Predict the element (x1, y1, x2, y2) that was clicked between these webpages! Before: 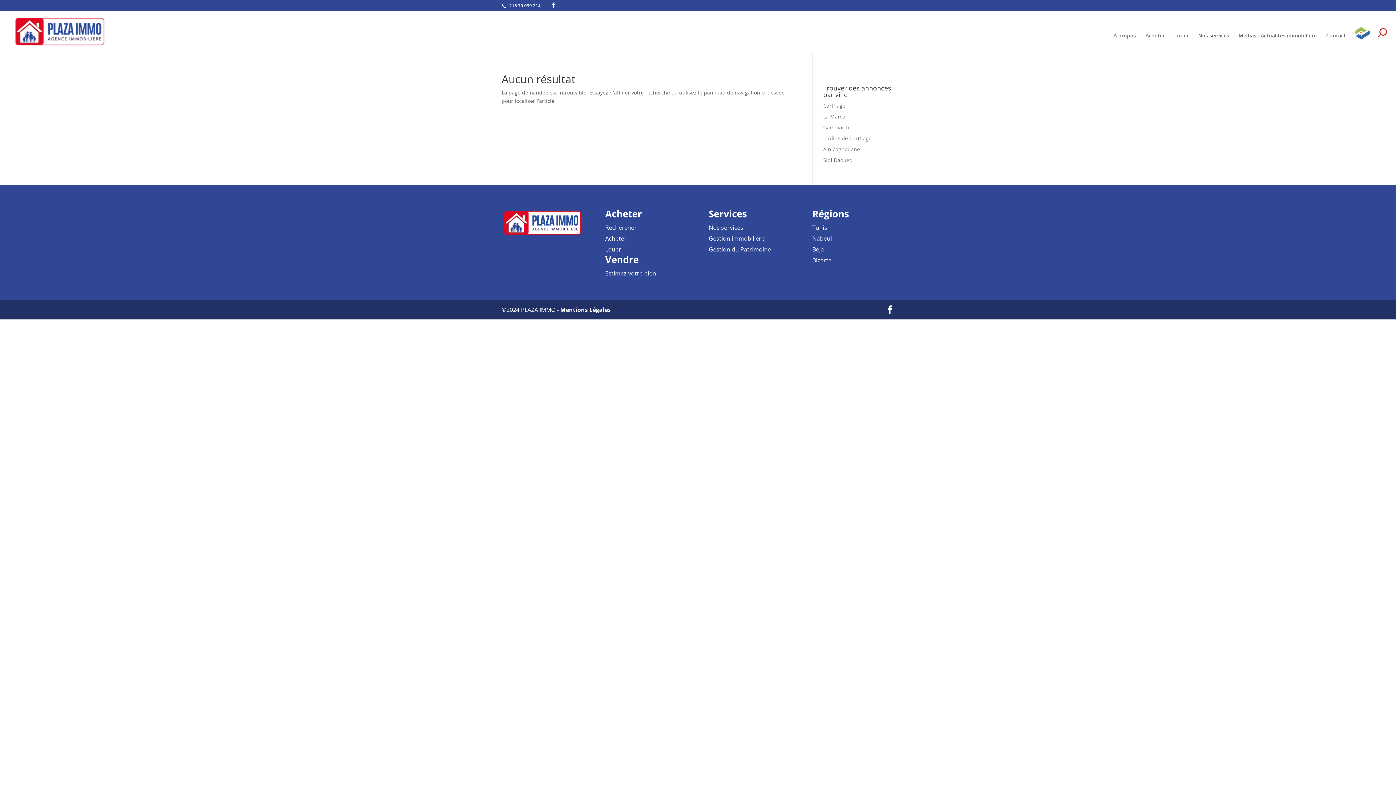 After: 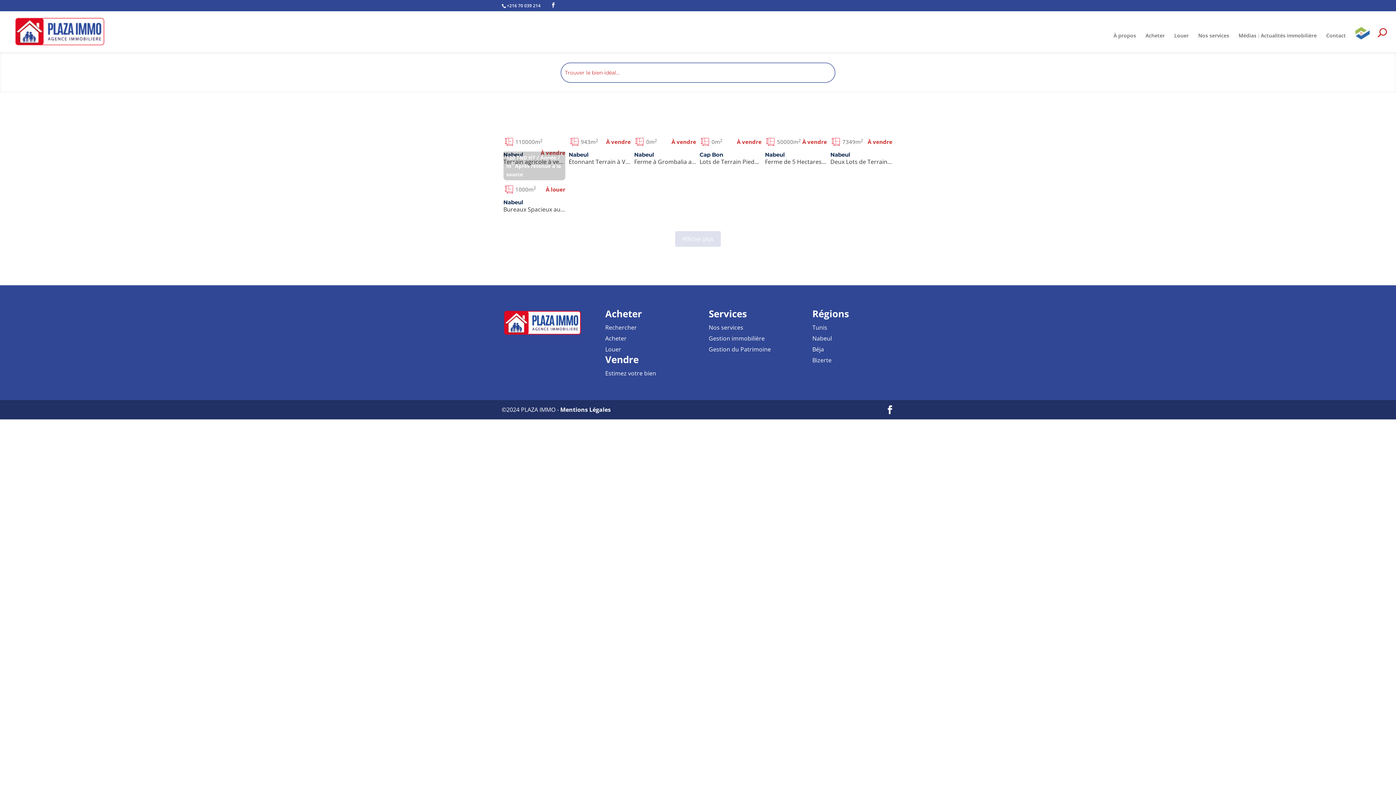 Action: label: Nabeul bbox: (812, 229, 846, 247)